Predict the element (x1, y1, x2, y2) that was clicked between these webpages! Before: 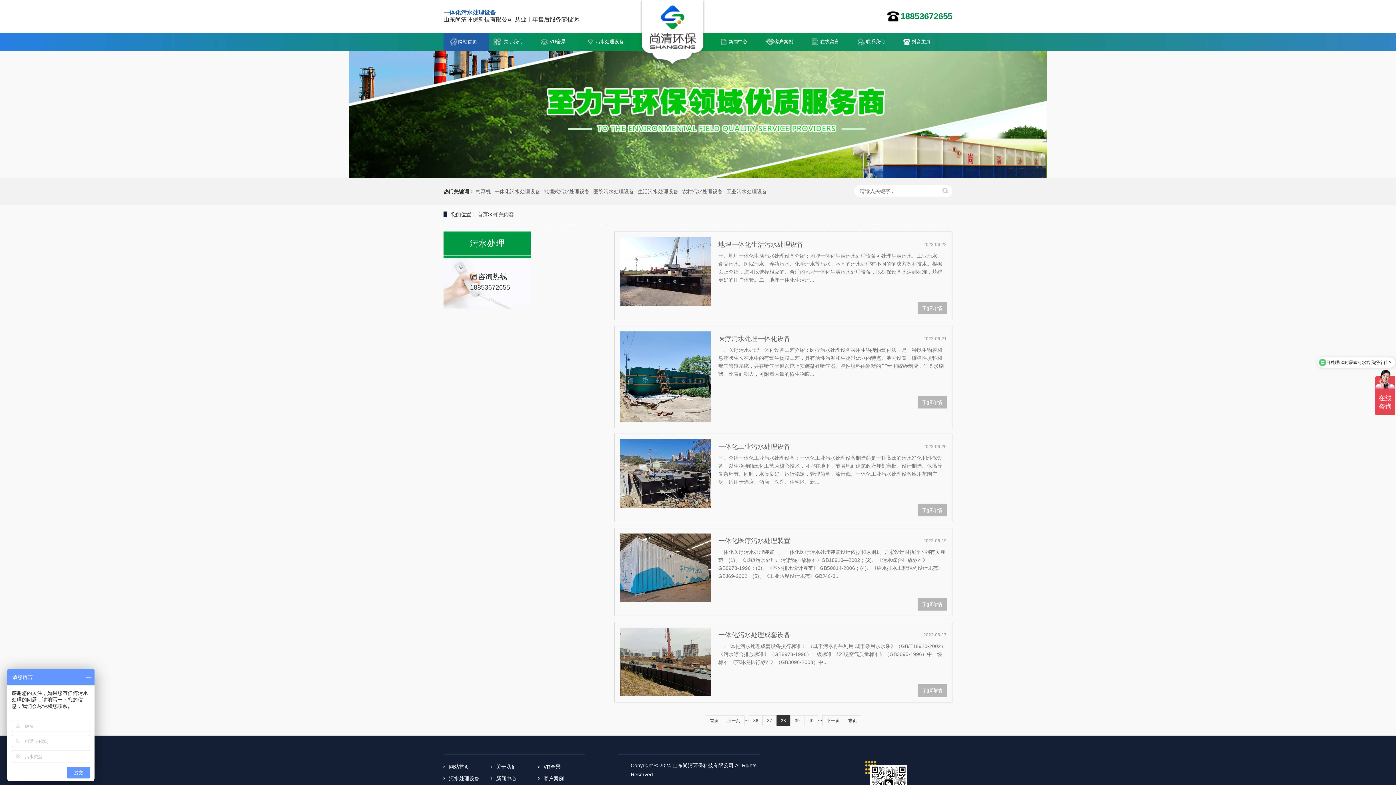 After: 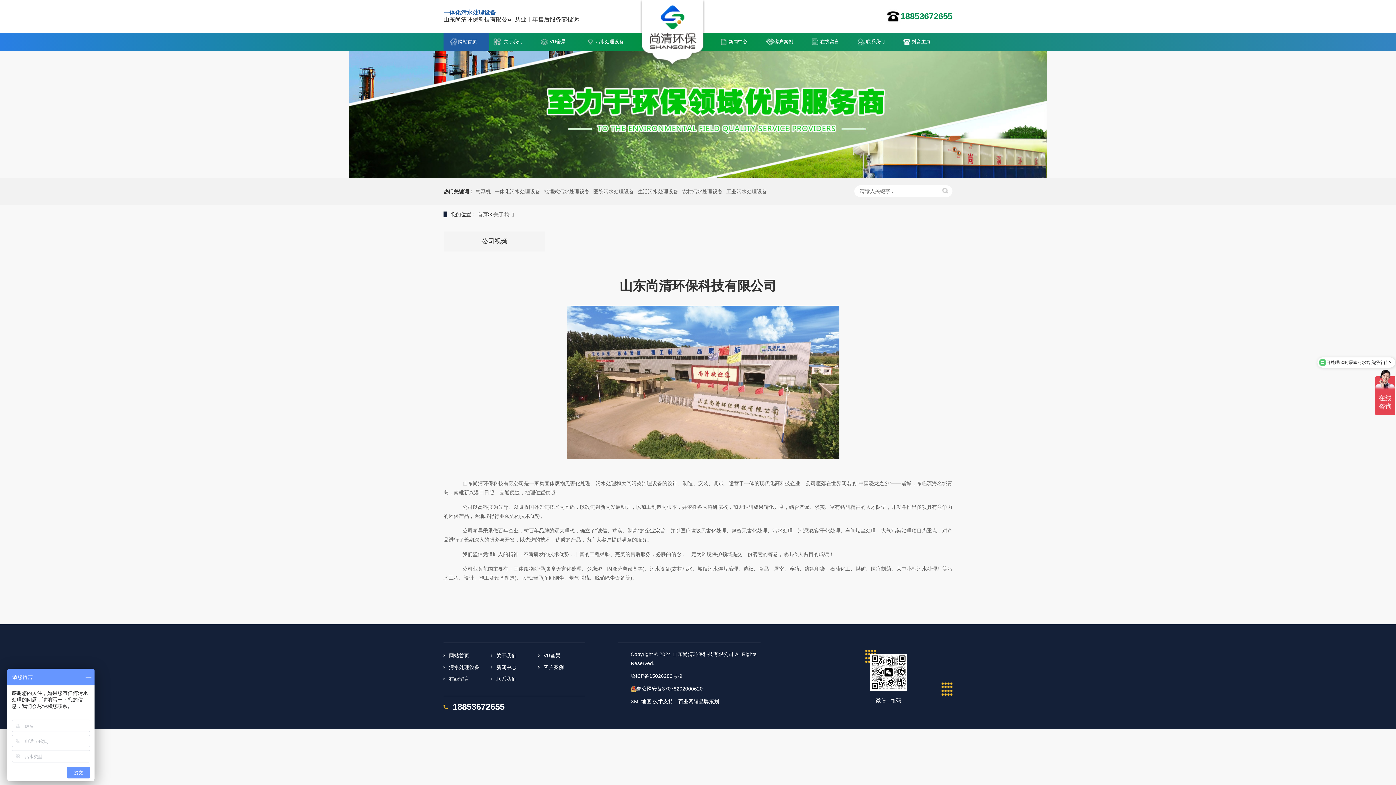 Action: bbox: (490, 761, 538, 773) label: 关于我们